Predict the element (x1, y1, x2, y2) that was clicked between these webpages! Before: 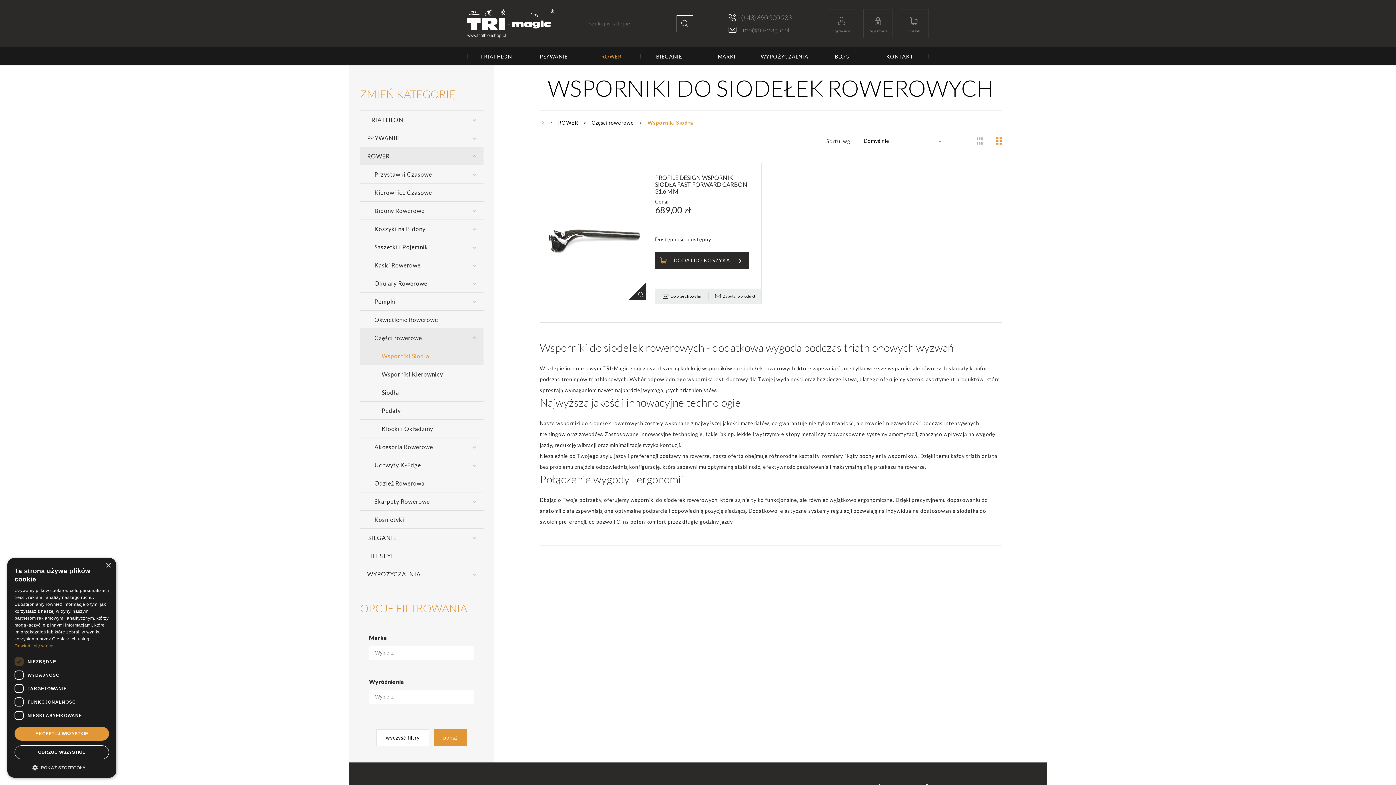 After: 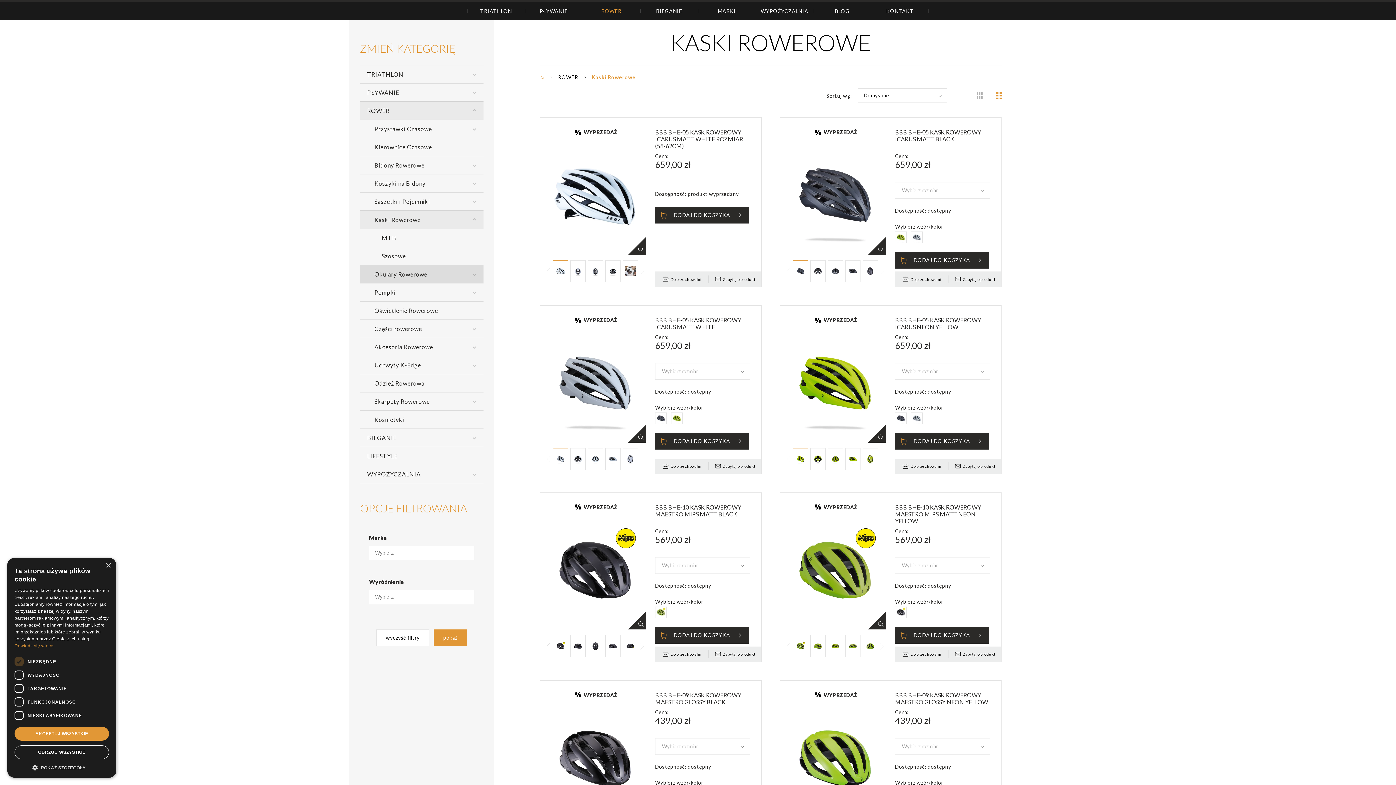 Action: label: Kaski Rowerowe bbox: (360, 256, 483, 274)